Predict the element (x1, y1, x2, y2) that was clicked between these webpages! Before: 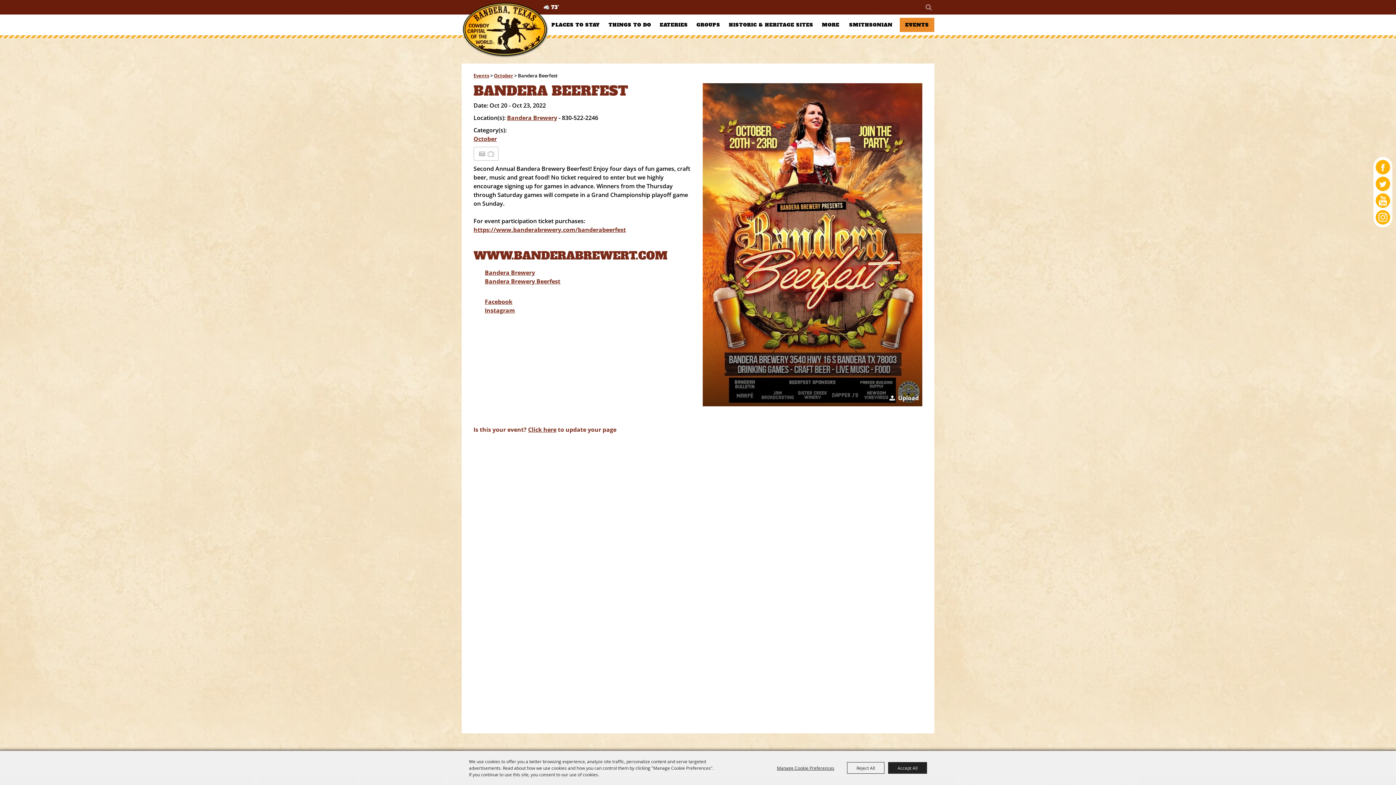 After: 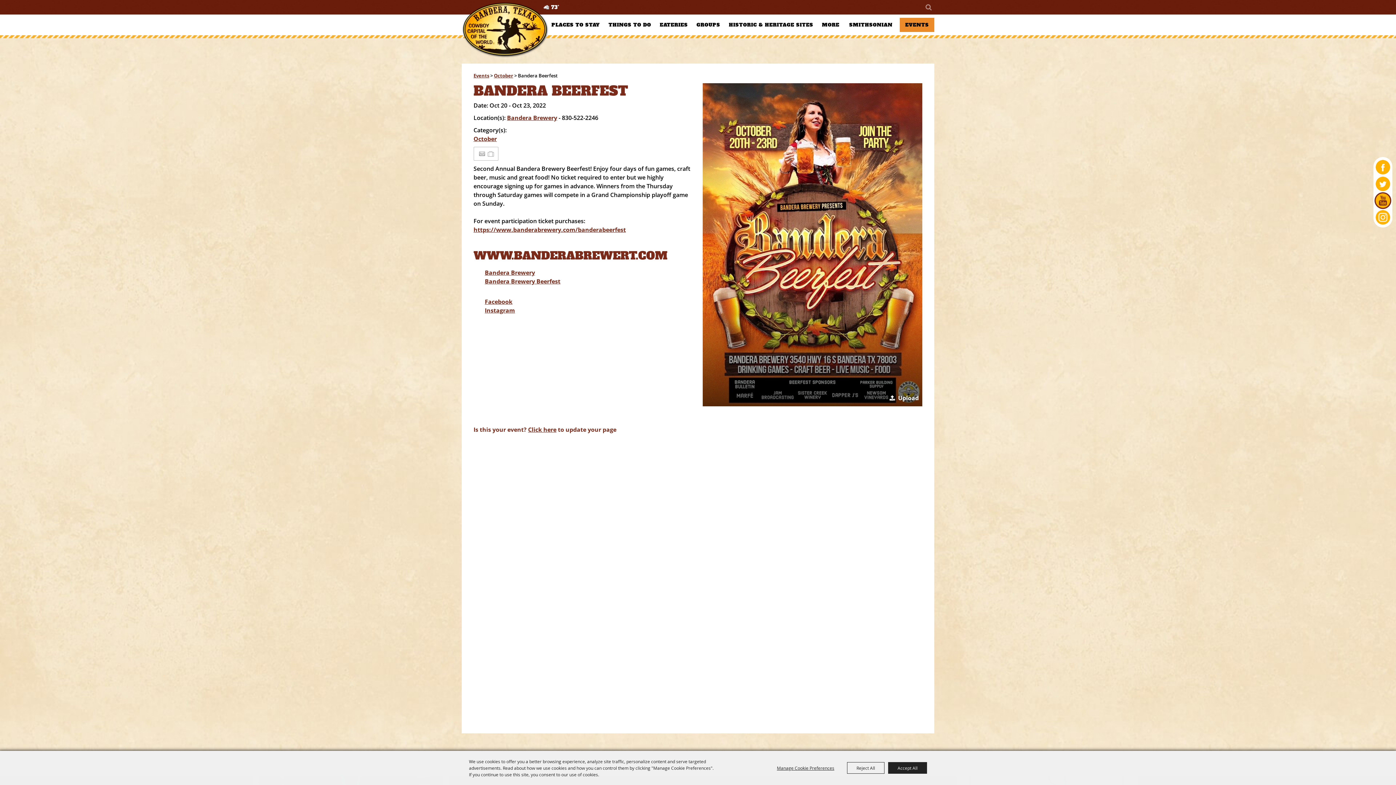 Action: bbox: (1374, 192, 1391, 209)